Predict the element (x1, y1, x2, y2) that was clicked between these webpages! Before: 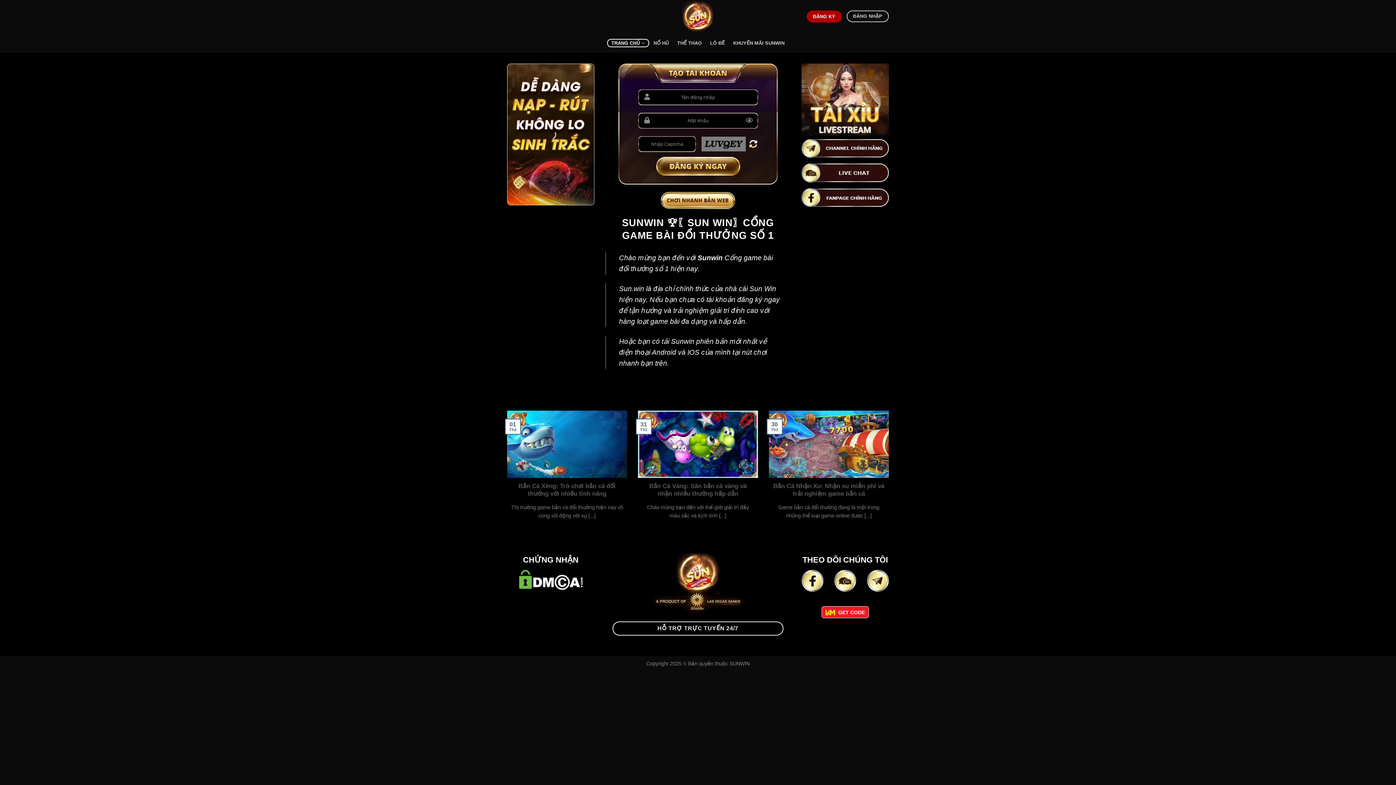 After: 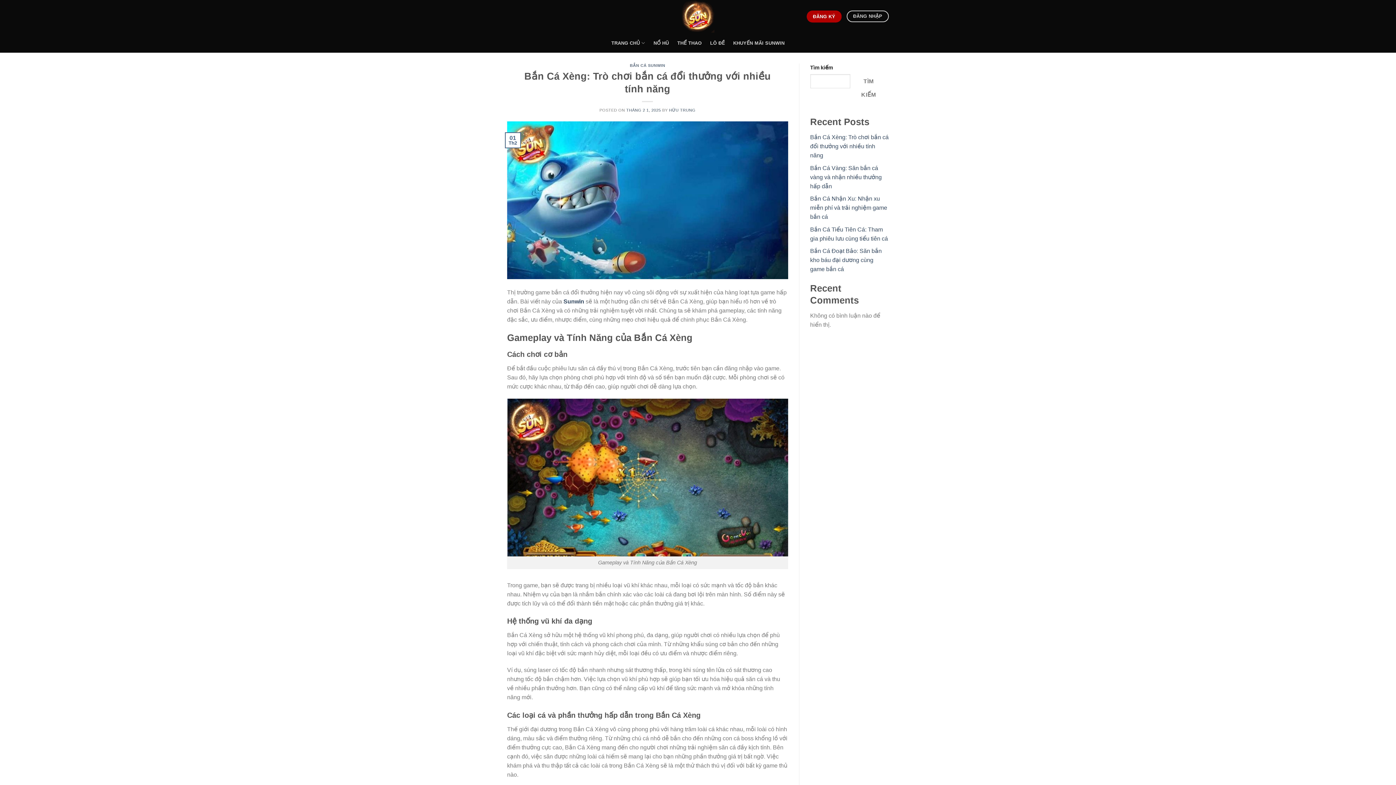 Action: label: Bắn Cá Xèng: Trò chơi bắn cá đổi thưởng với nhiều tính năng

Thị trường game bắn cá đổi thưởng hiện nay vô cùng sôi động với sự [...]

01
Th2 bbox: (507, 410, 627, 528)